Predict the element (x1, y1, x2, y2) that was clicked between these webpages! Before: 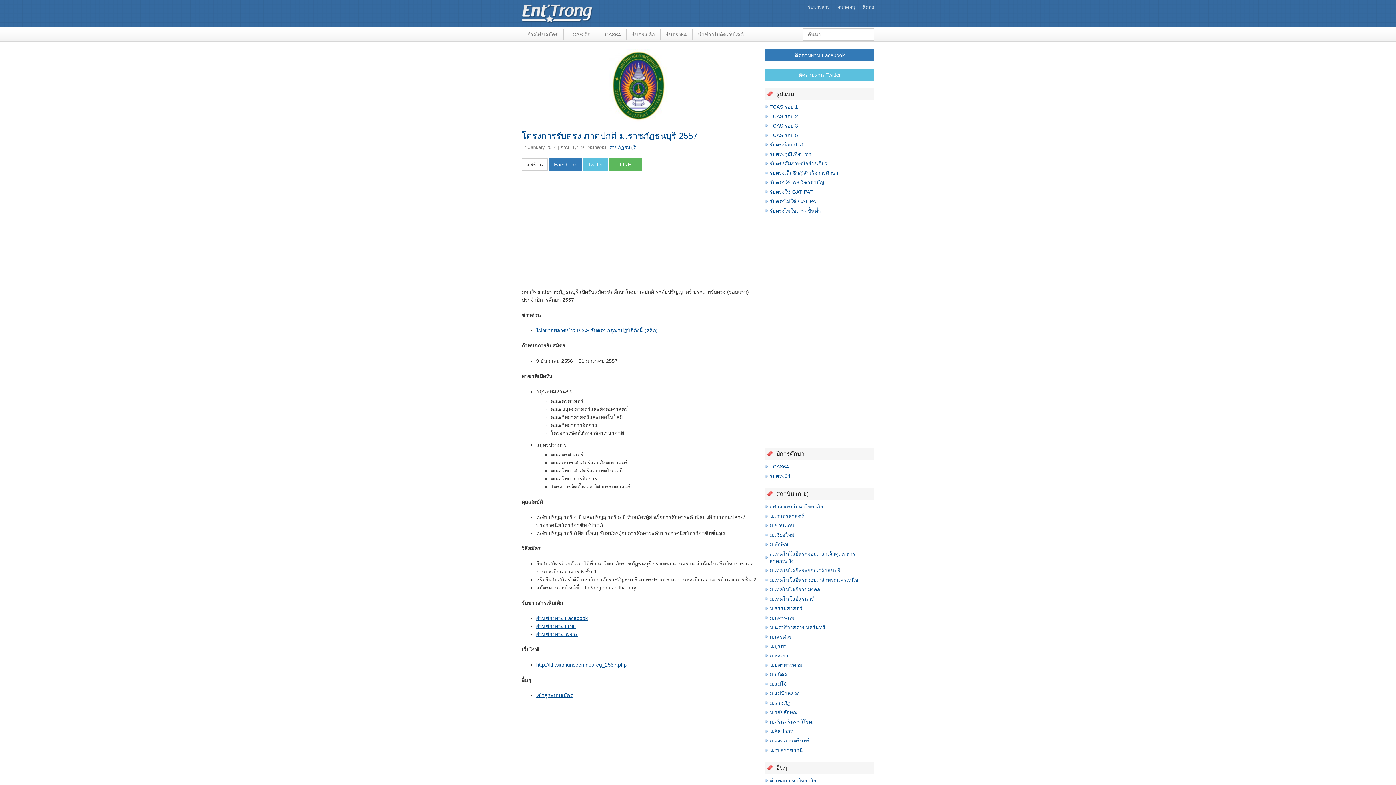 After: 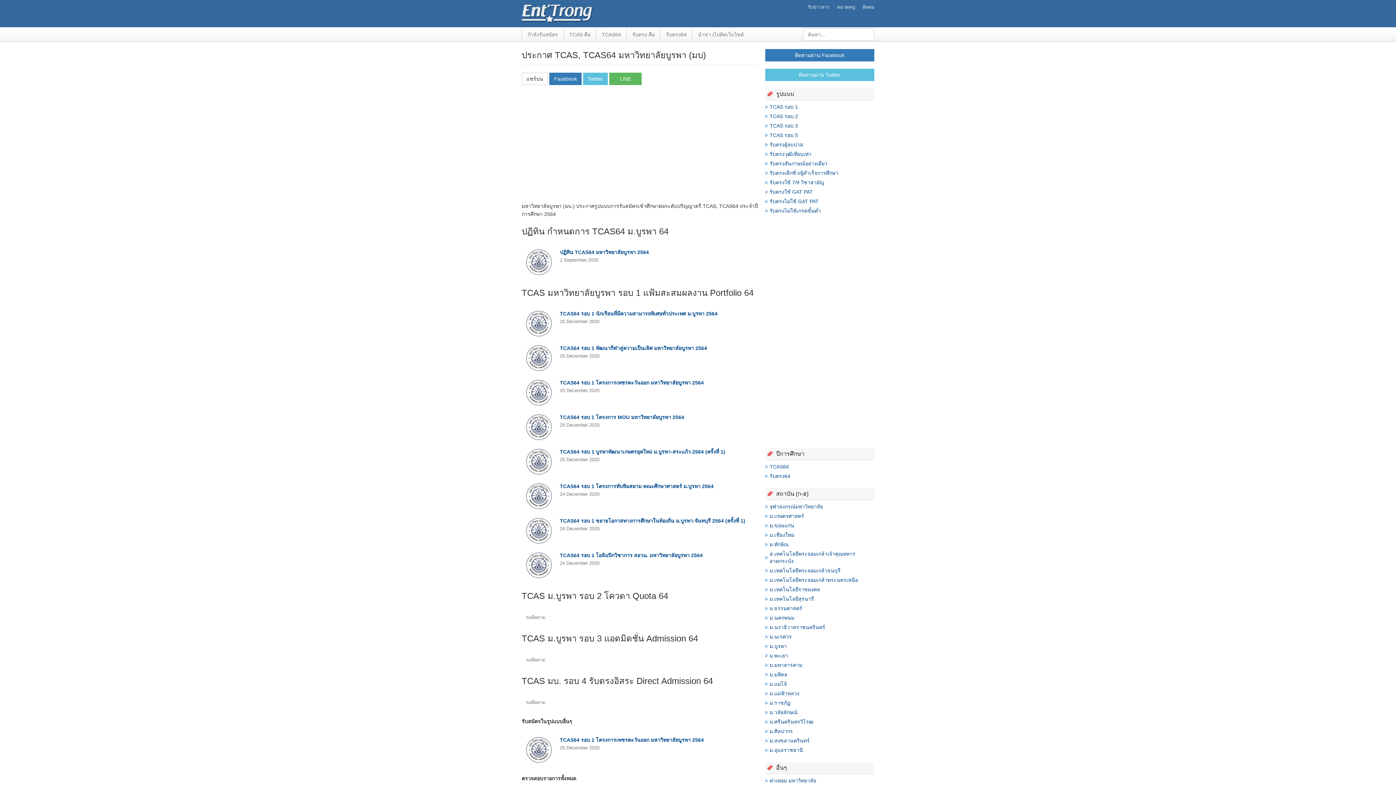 Action: label: ม.บูรพา bbox: (769, 643, 786, 649)